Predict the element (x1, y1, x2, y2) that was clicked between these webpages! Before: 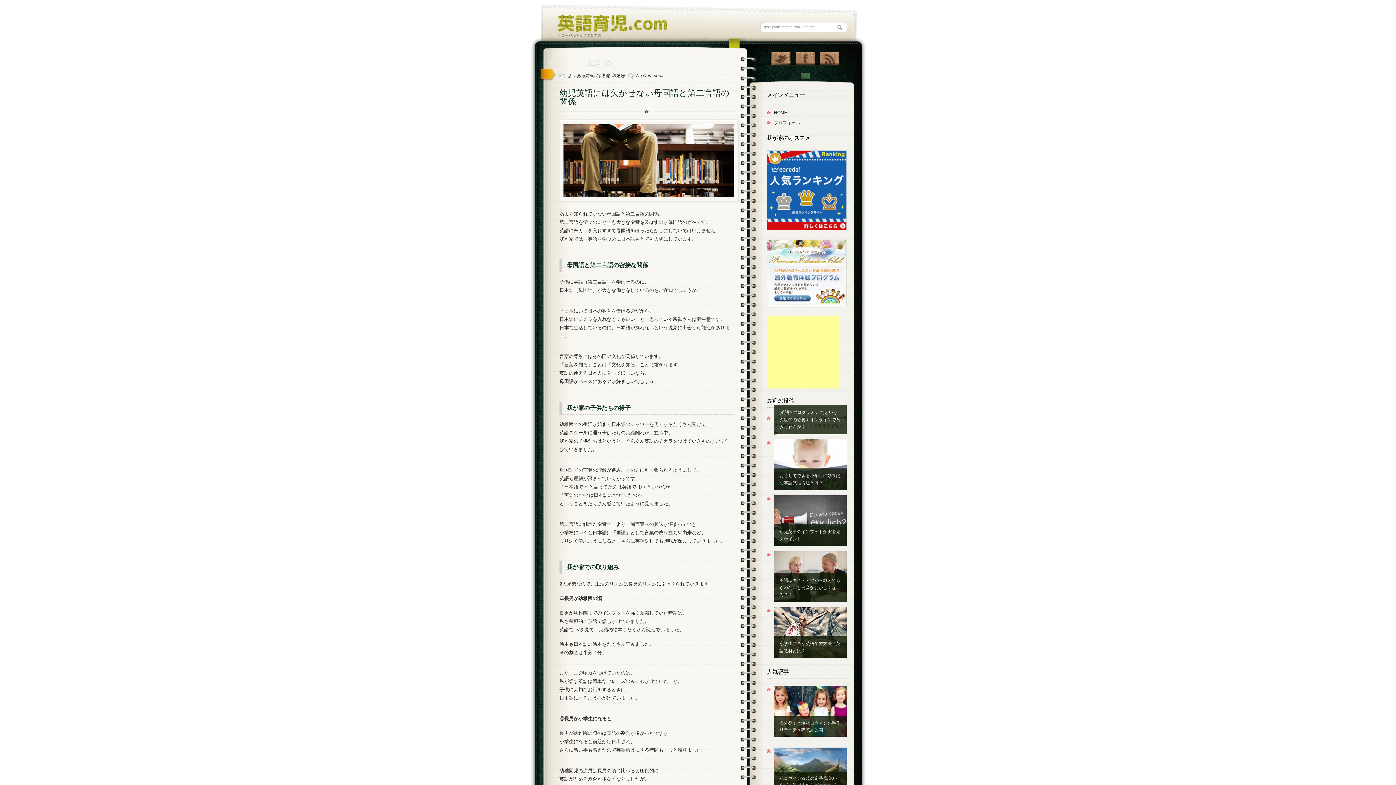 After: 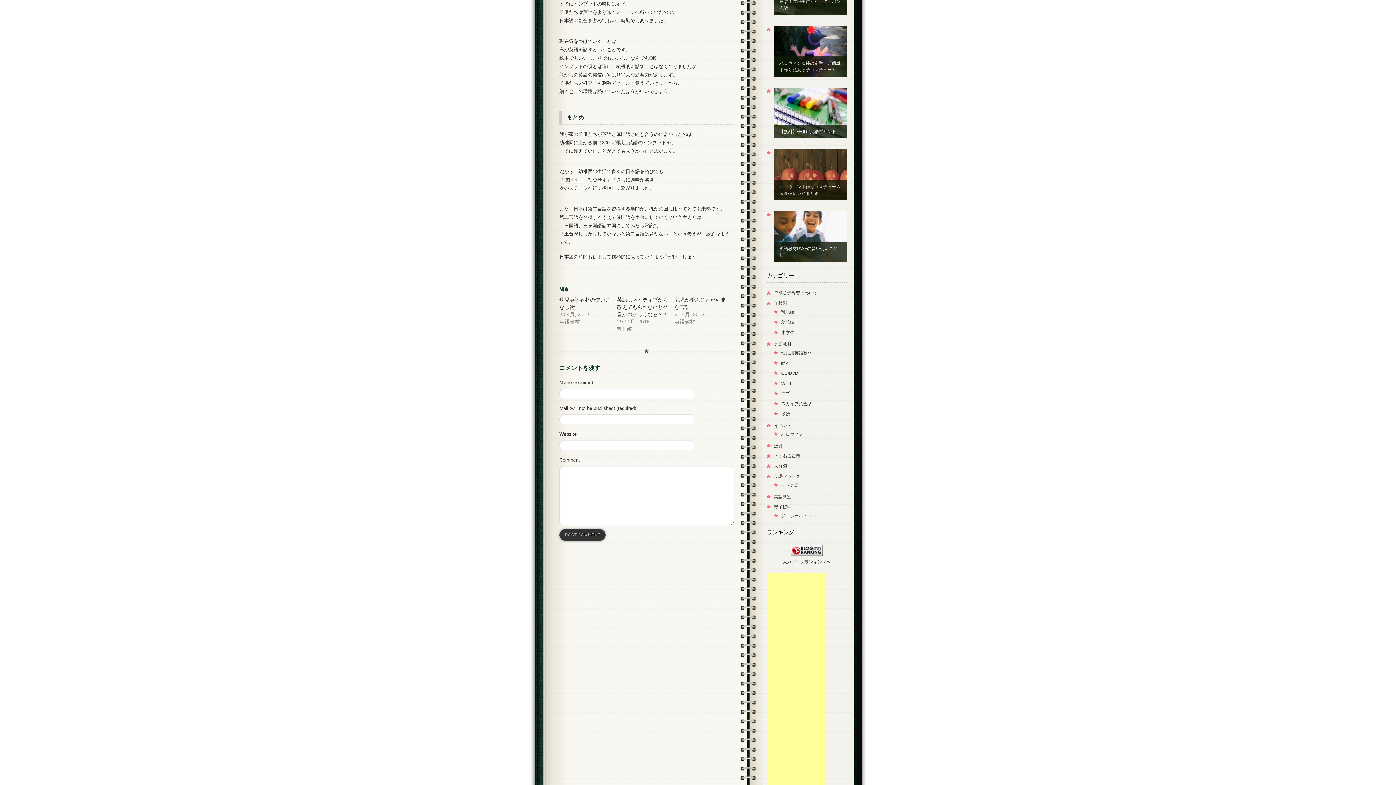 Action: label: No Comments bbox: (636, 73, 664, 78)